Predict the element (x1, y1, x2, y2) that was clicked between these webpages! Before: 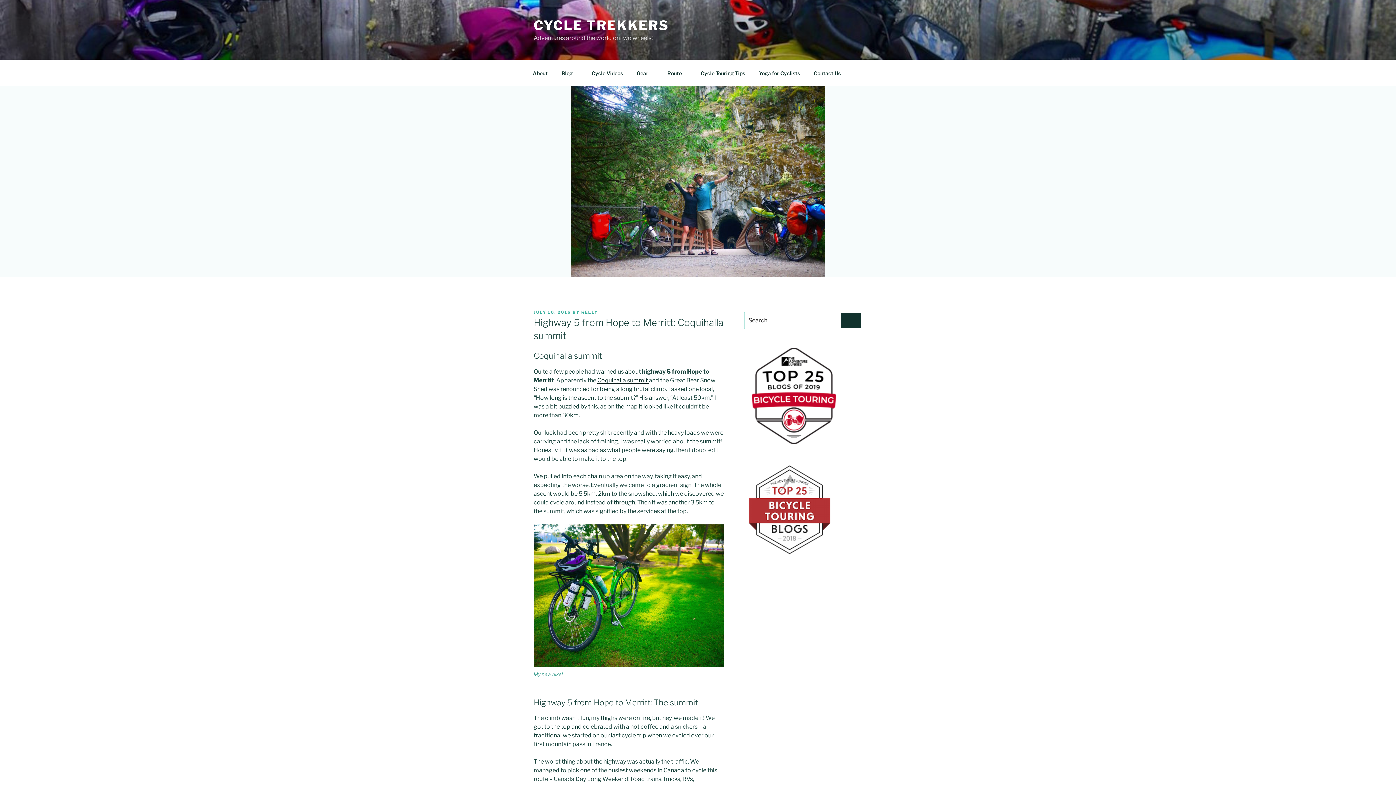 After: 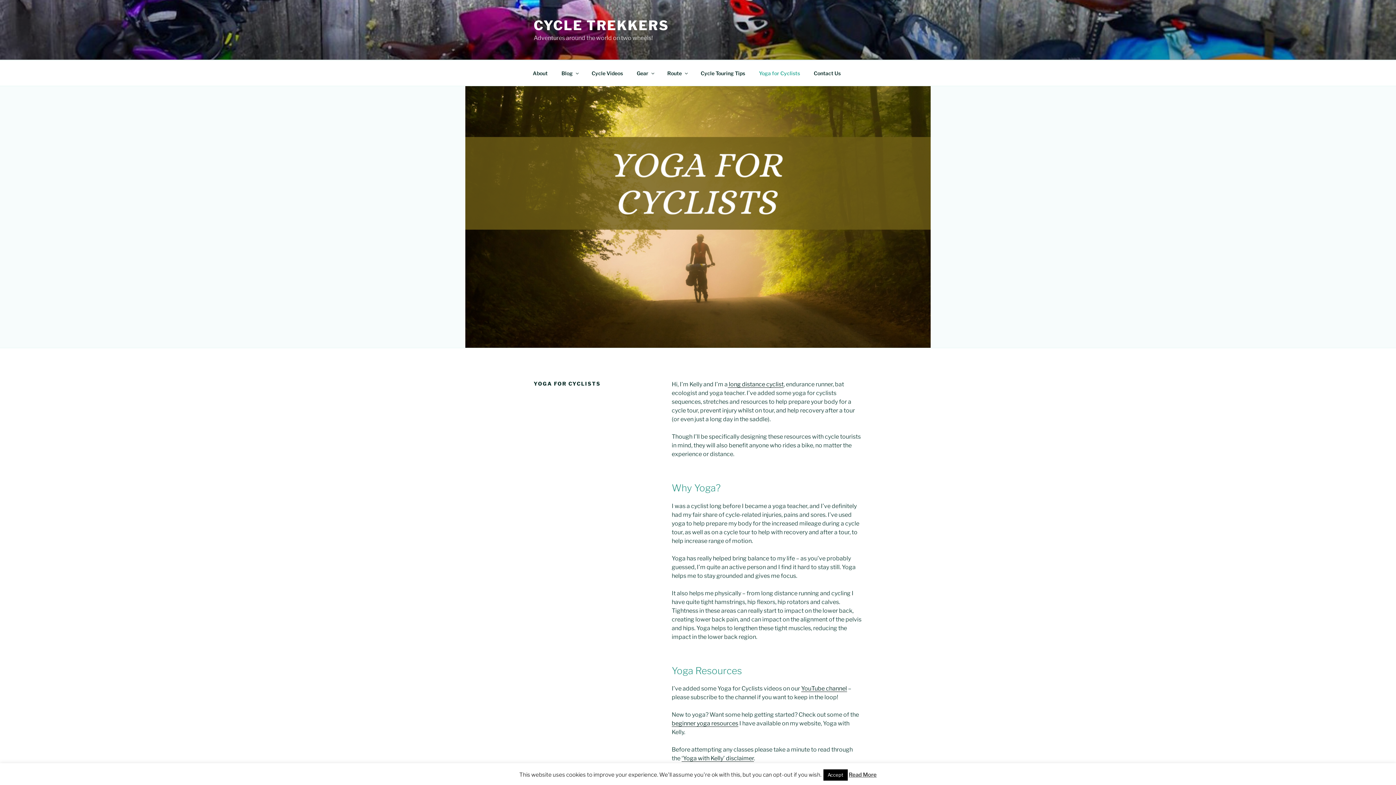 Action: bbox: (752, 64, 806, 82) label: Yoga for Cyclists